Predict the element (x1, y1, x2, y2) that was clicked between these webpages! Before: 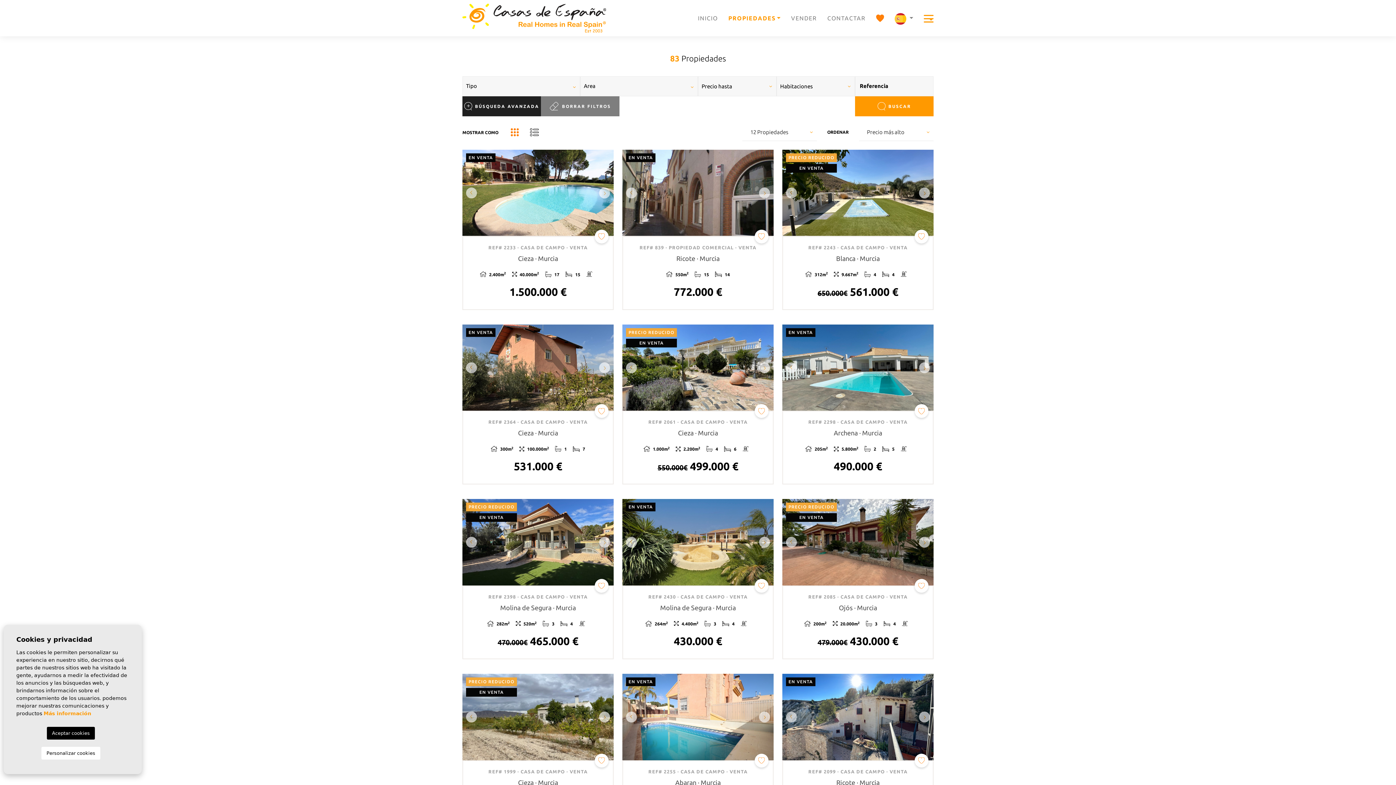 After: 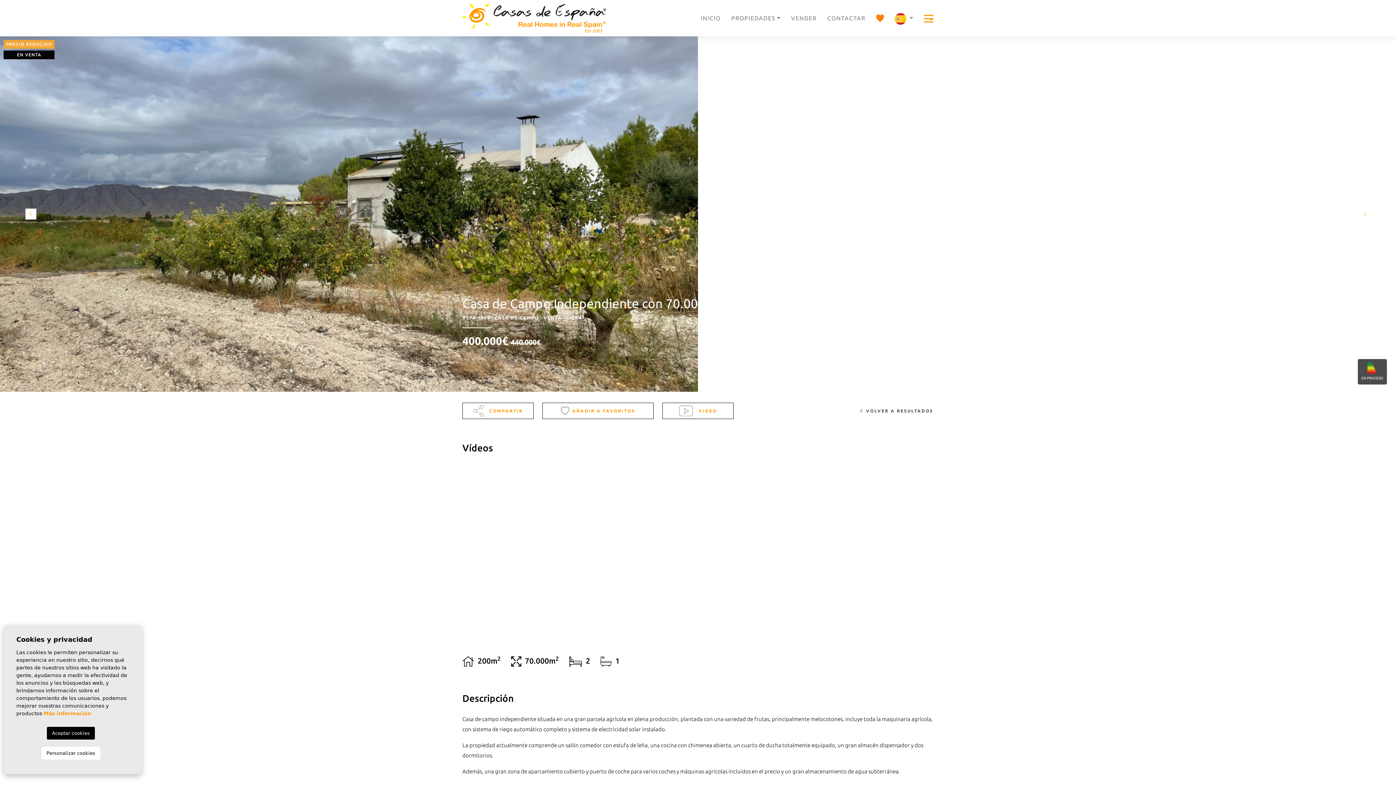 Action: bbox: (462, 674, 613, 760)